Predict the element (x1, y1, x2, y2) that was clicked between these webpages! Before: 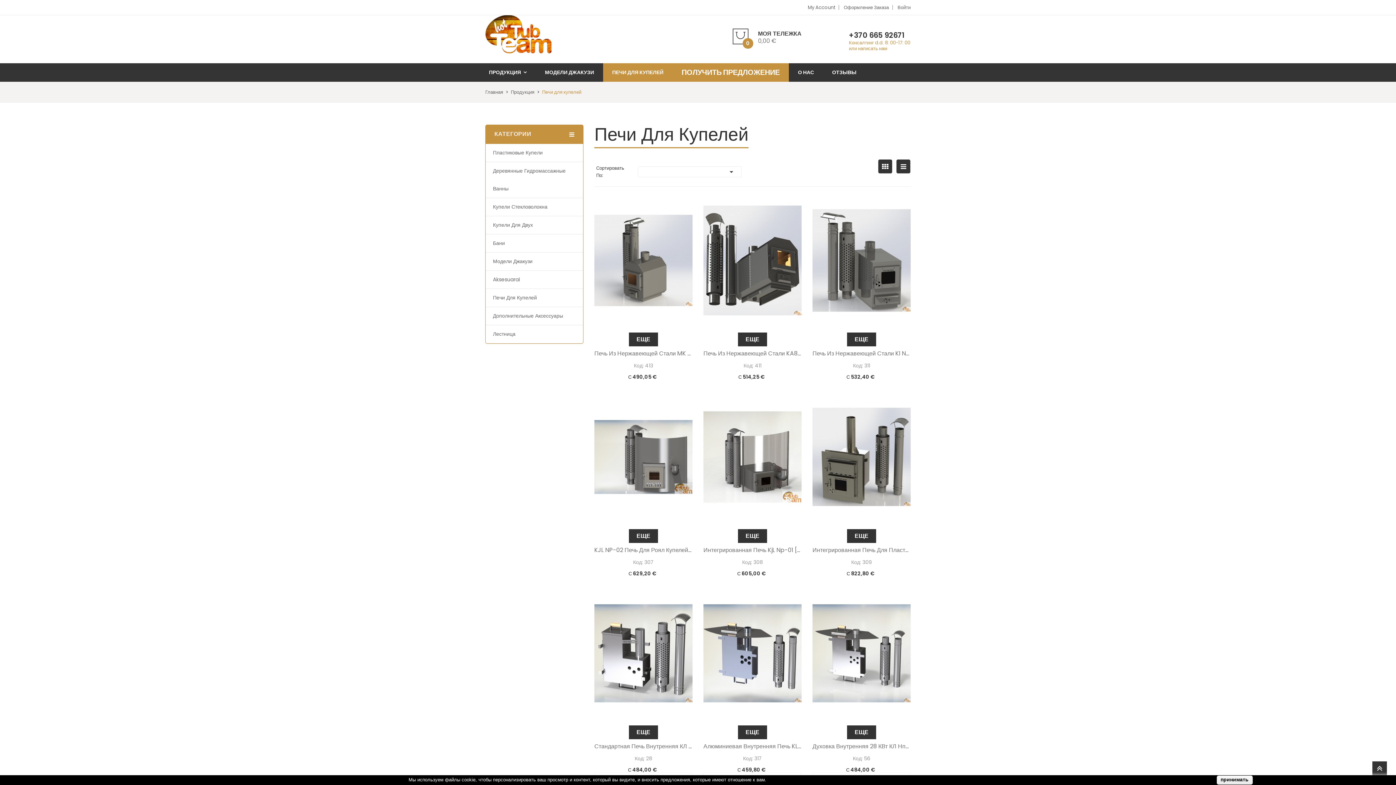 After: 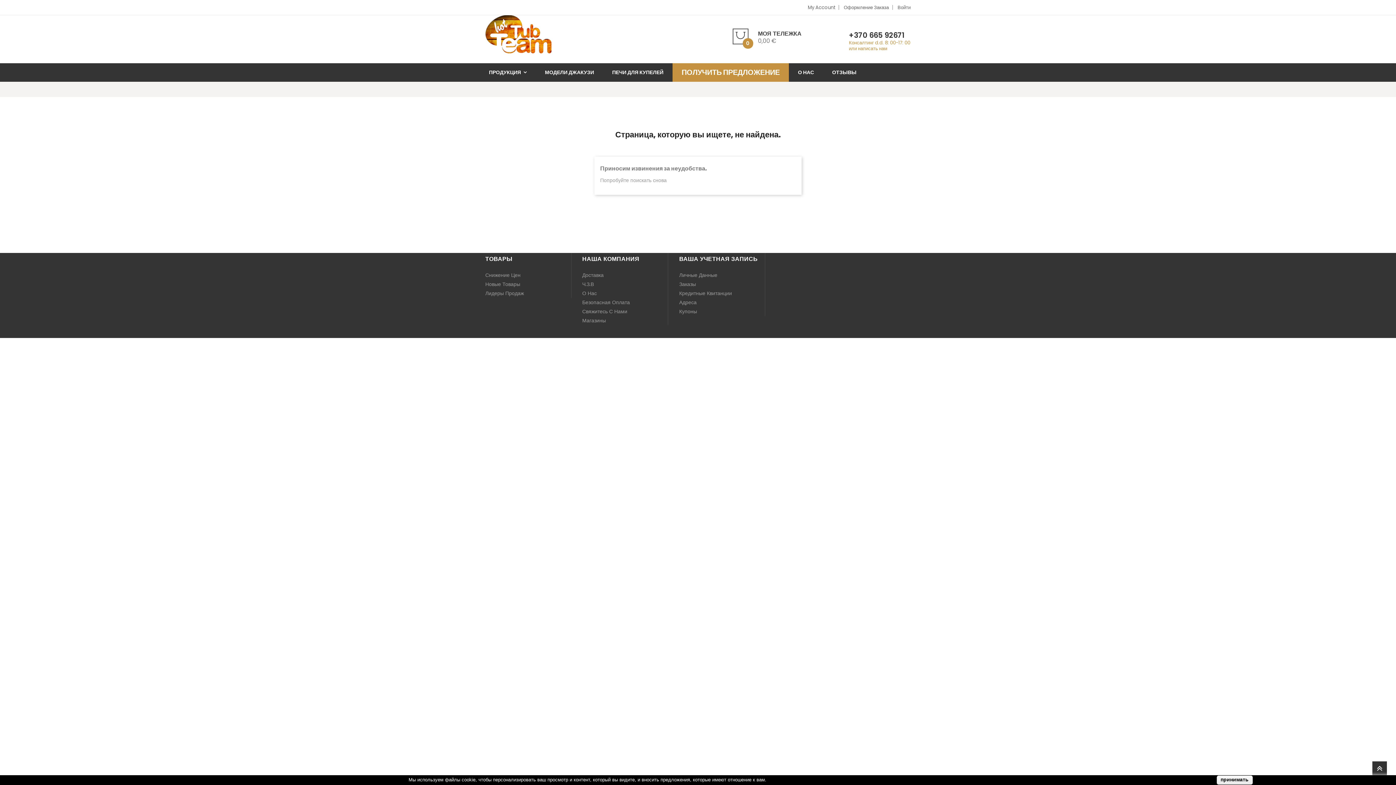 Action: bbox: (485, 270, 583, 289) label: Aksesuarai